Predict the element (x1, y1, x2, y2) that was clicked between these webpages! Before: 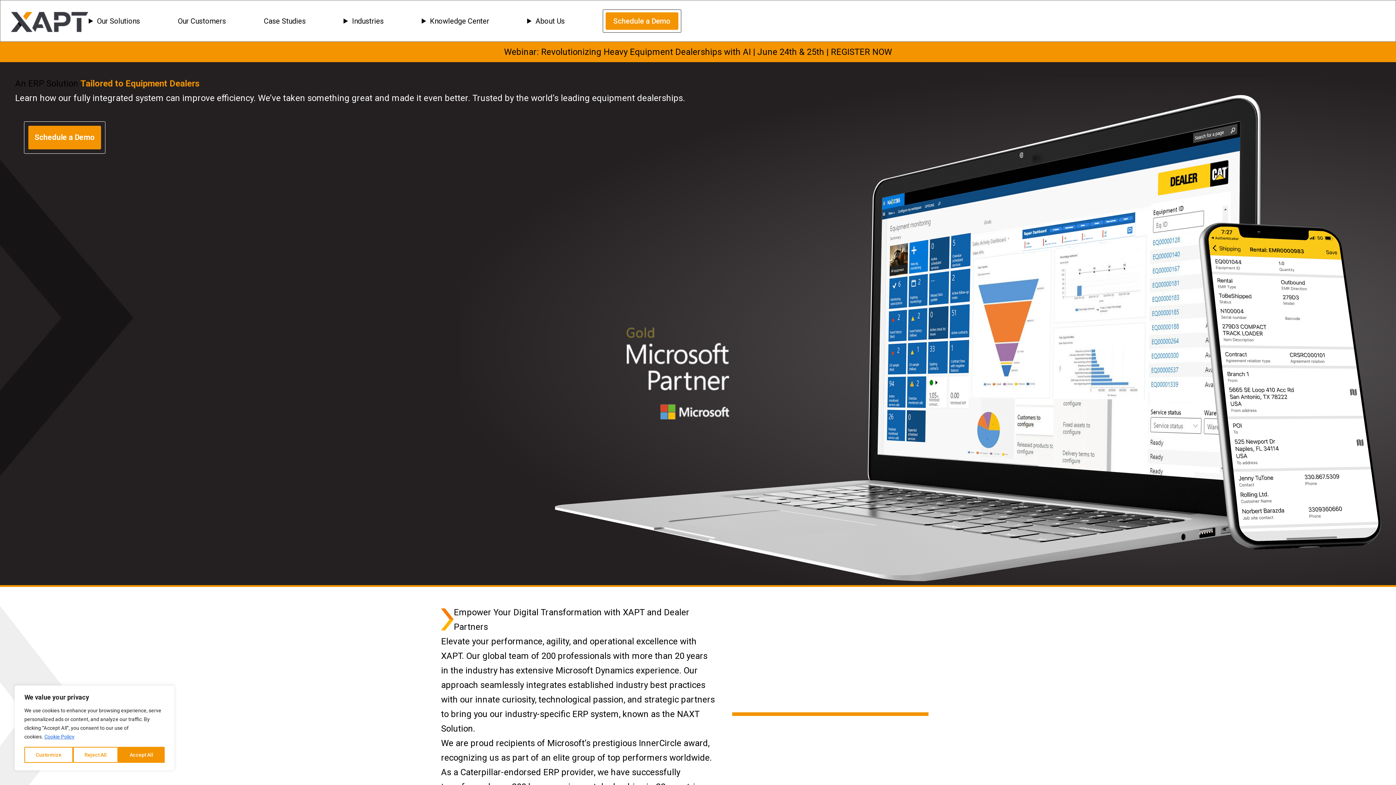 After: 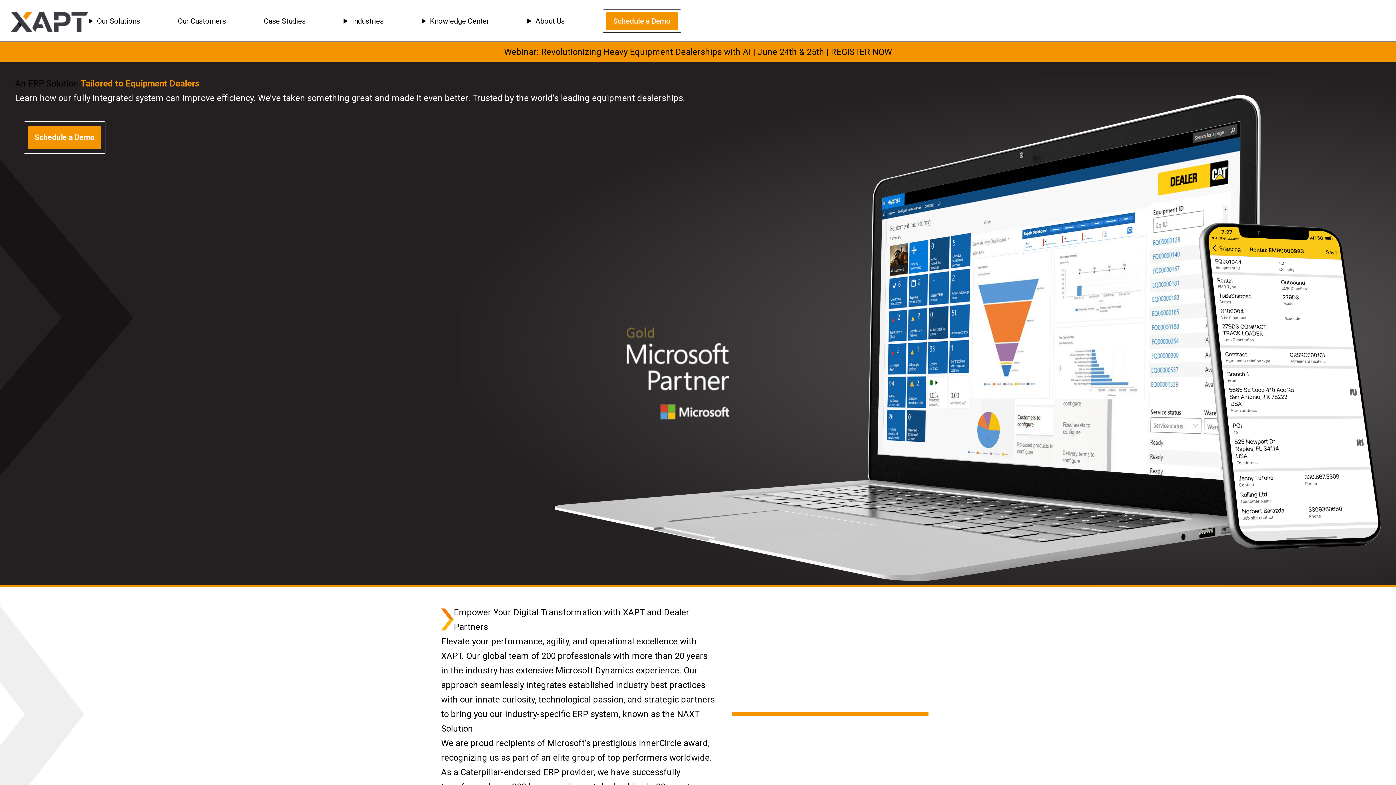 Action: bbox: (118, 747, 164, 763) label: Accept All